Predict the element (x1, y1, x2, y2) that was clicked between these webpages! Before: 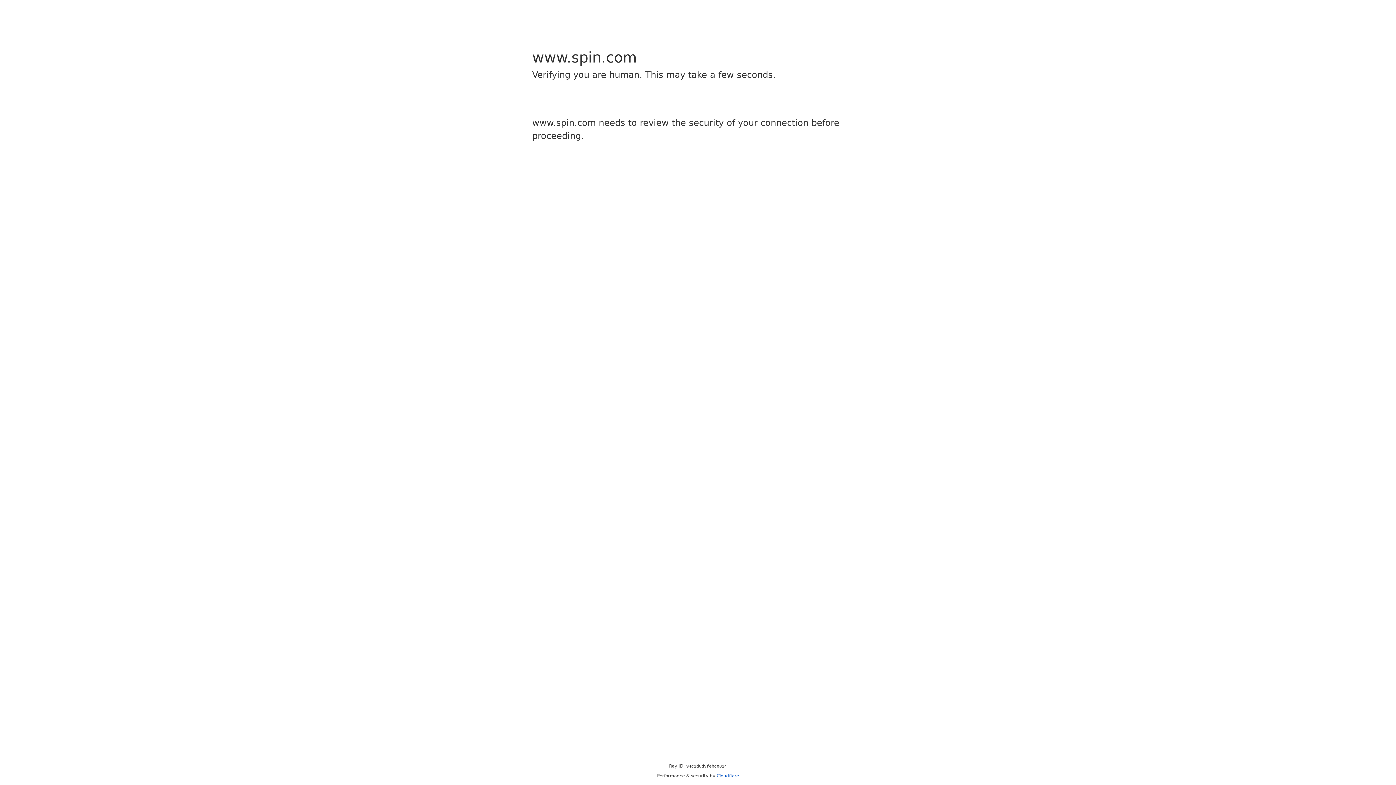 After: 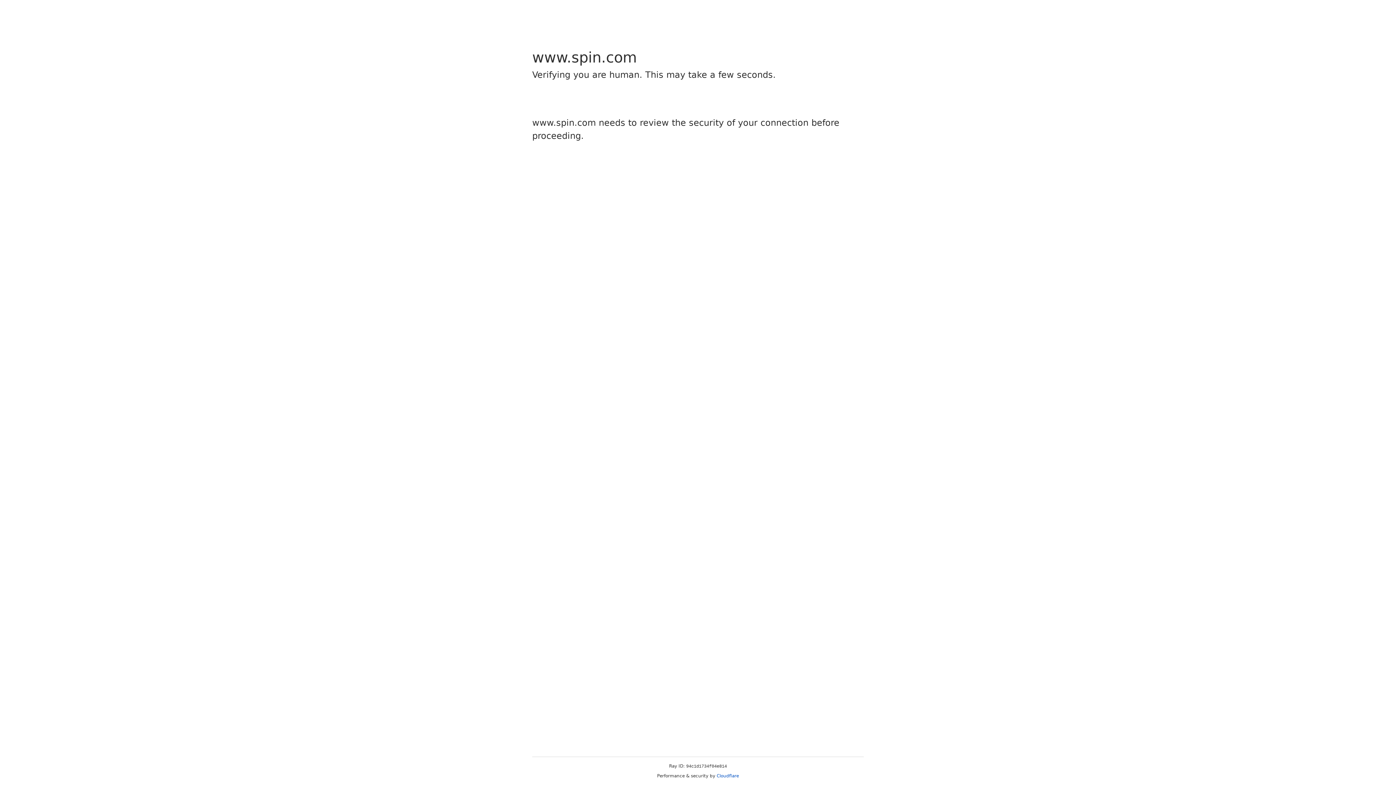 Action: label: Cloudflare bbox: (716, 773, 739, 778)